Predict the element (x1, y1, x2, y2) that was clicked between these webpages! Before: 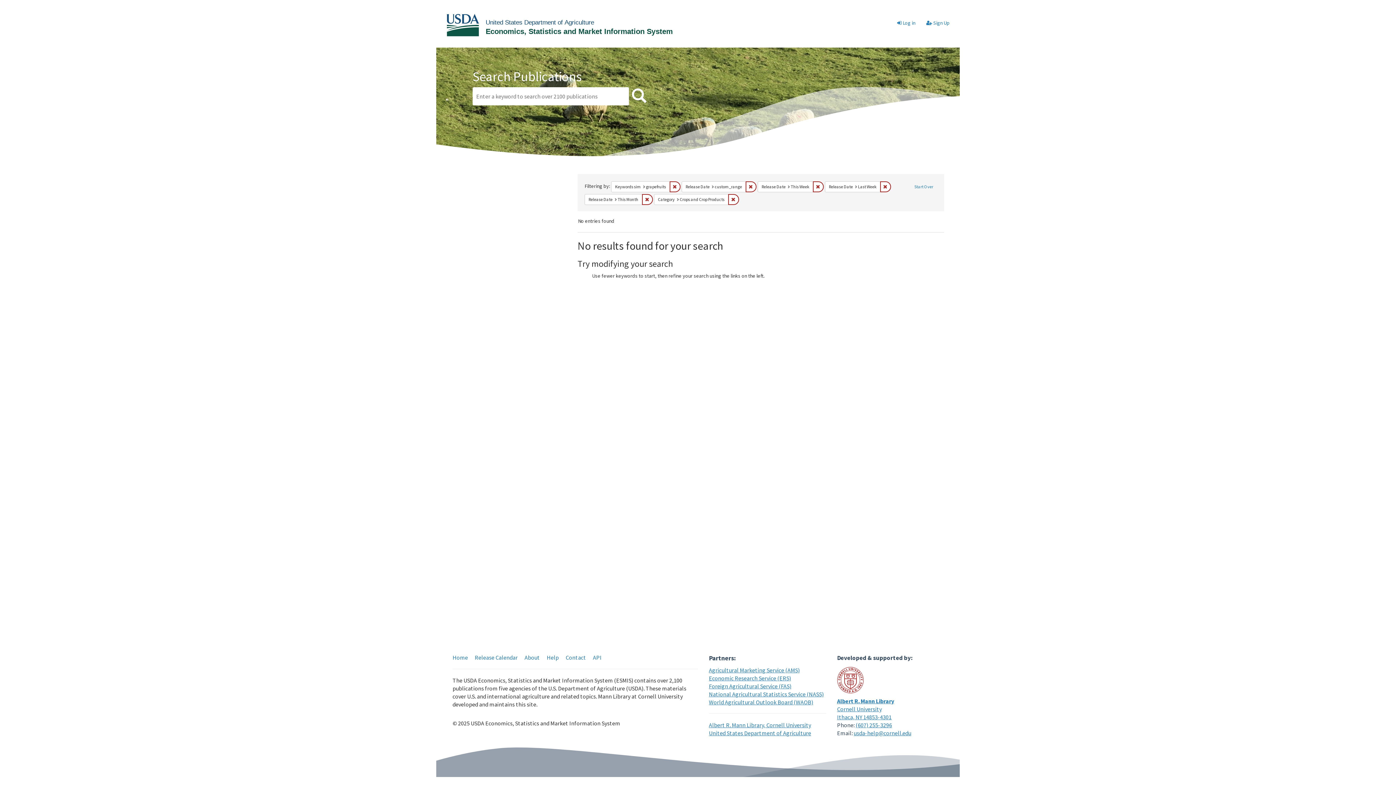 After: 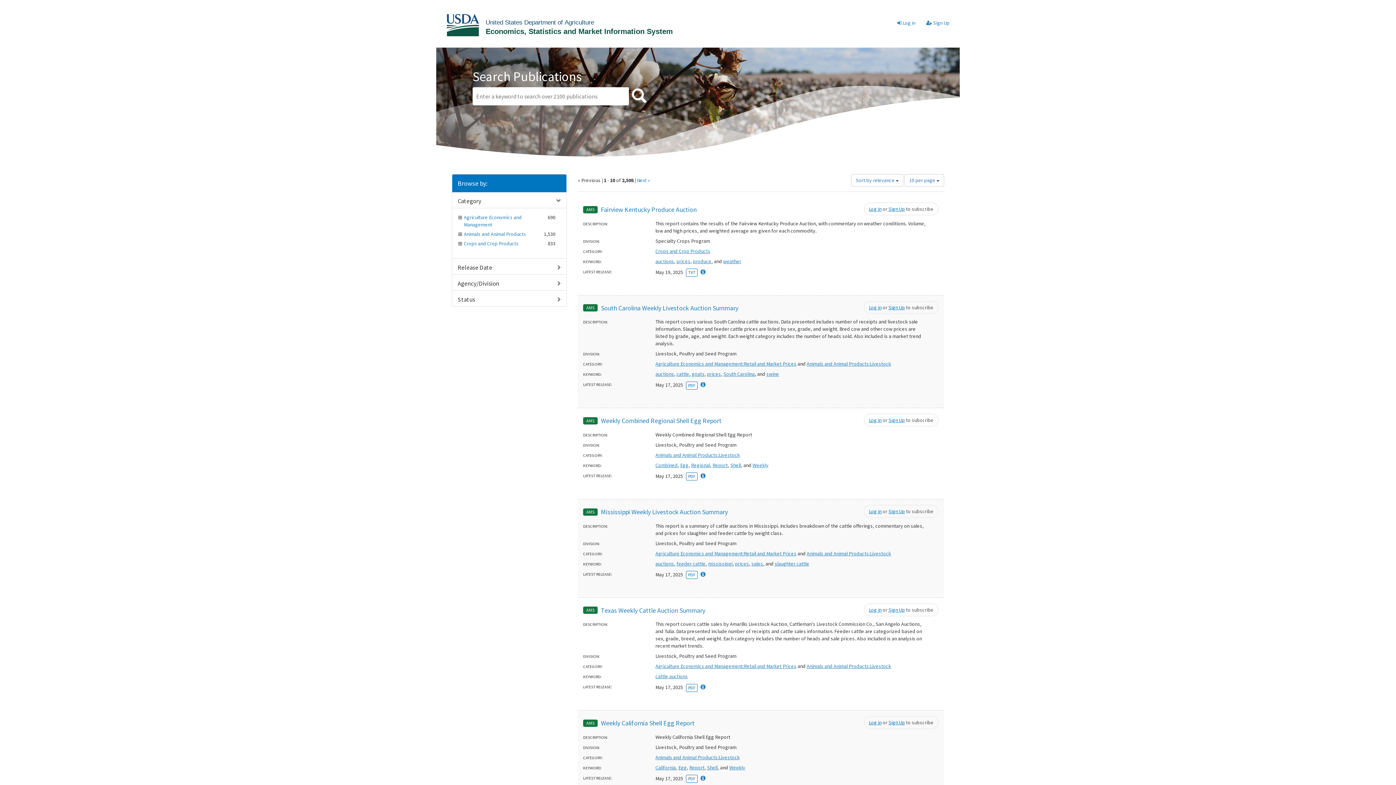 Action: bbox: (910, 181, 937, 192) label: Start Over